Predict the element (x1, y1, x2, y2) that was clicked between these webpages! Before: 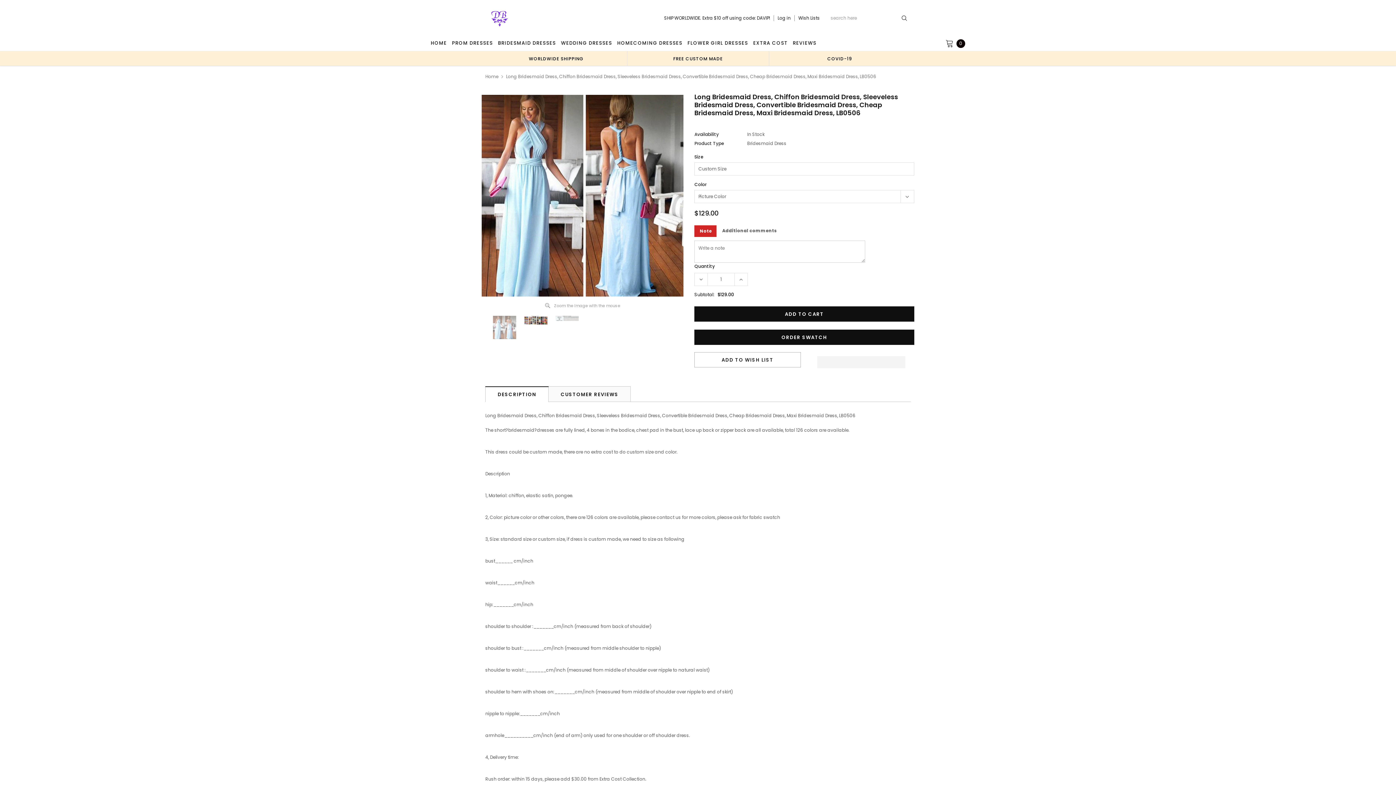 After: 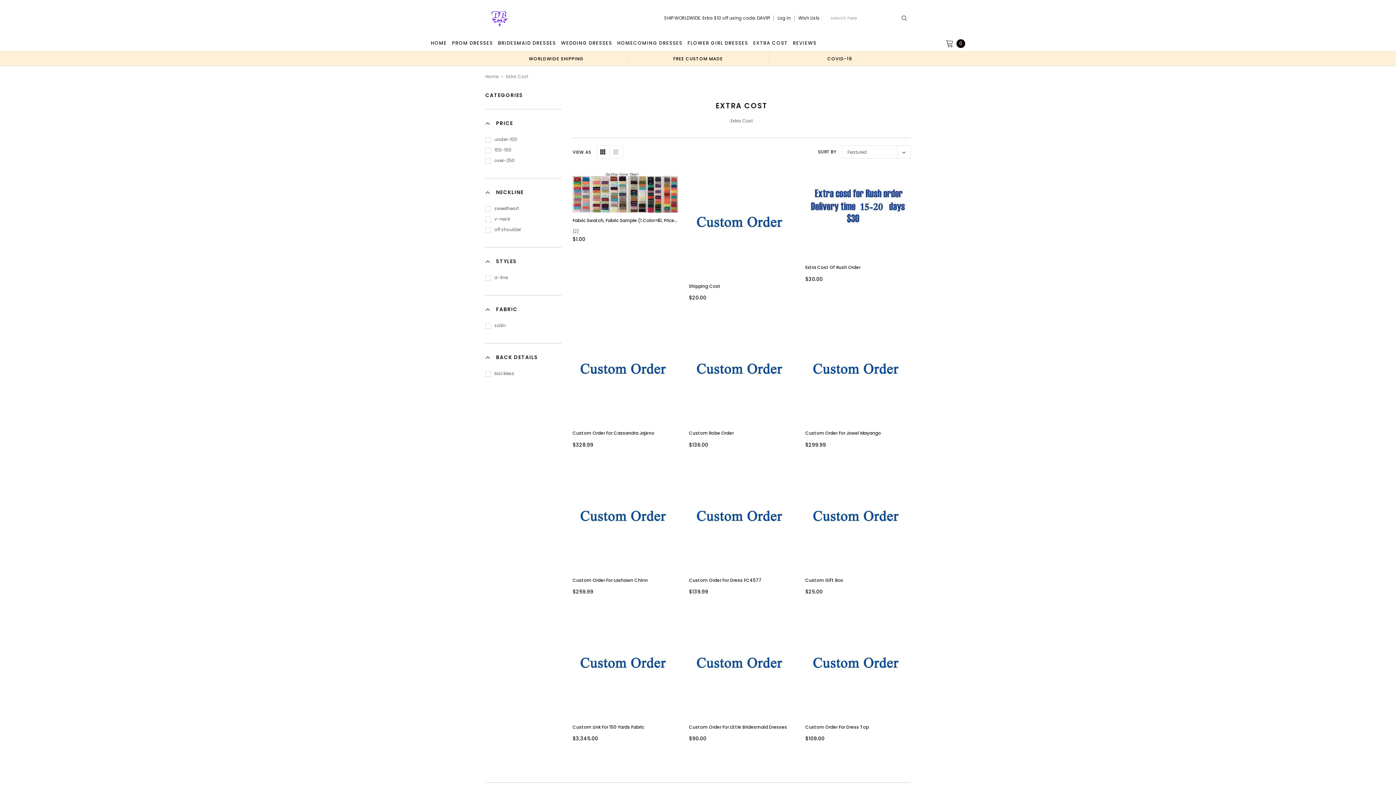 Action: label: EXTRA COST bbox: (750, 36, 790, 50)